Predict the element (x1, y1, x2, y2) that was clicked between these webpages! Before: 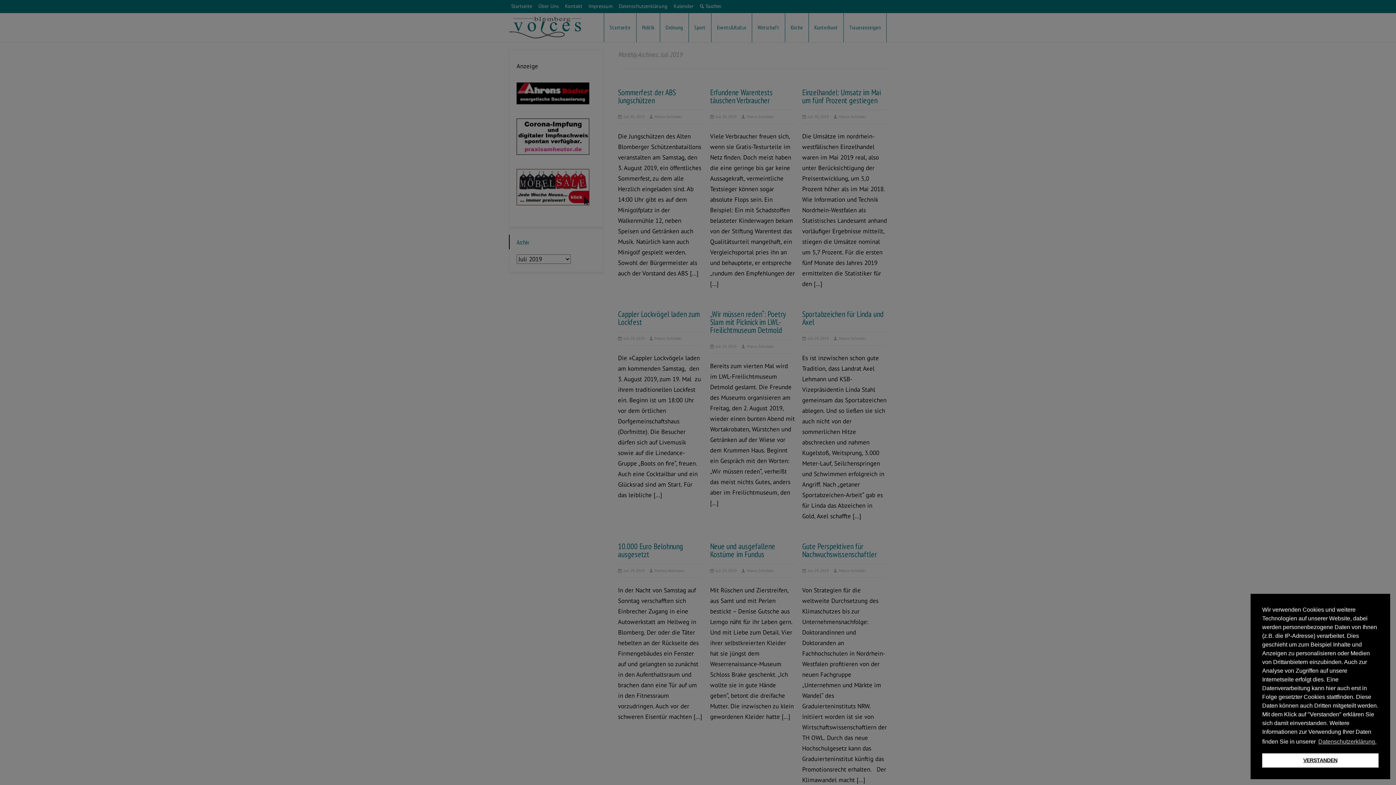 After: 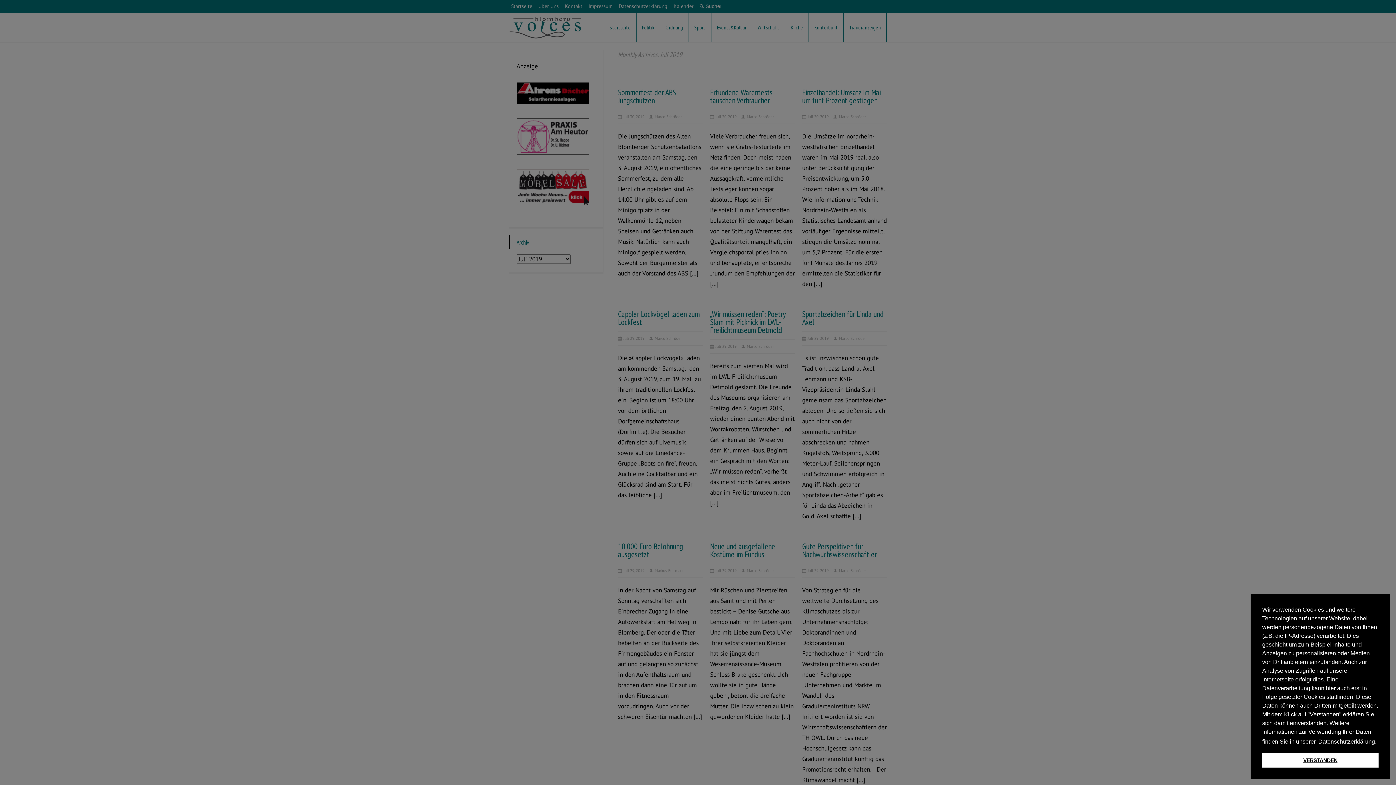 Action: label: learn more about cookies bbox: (1317, 736, 1377, 747)